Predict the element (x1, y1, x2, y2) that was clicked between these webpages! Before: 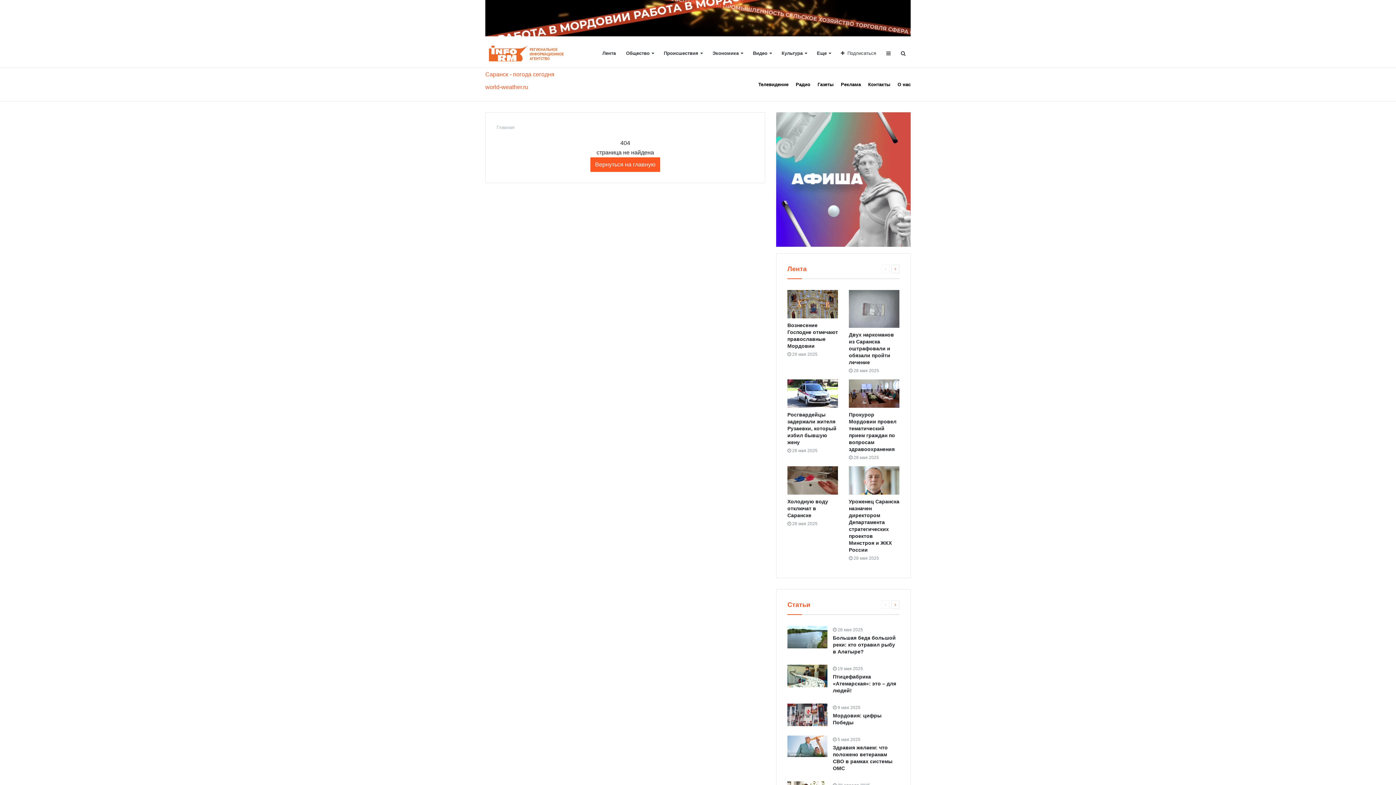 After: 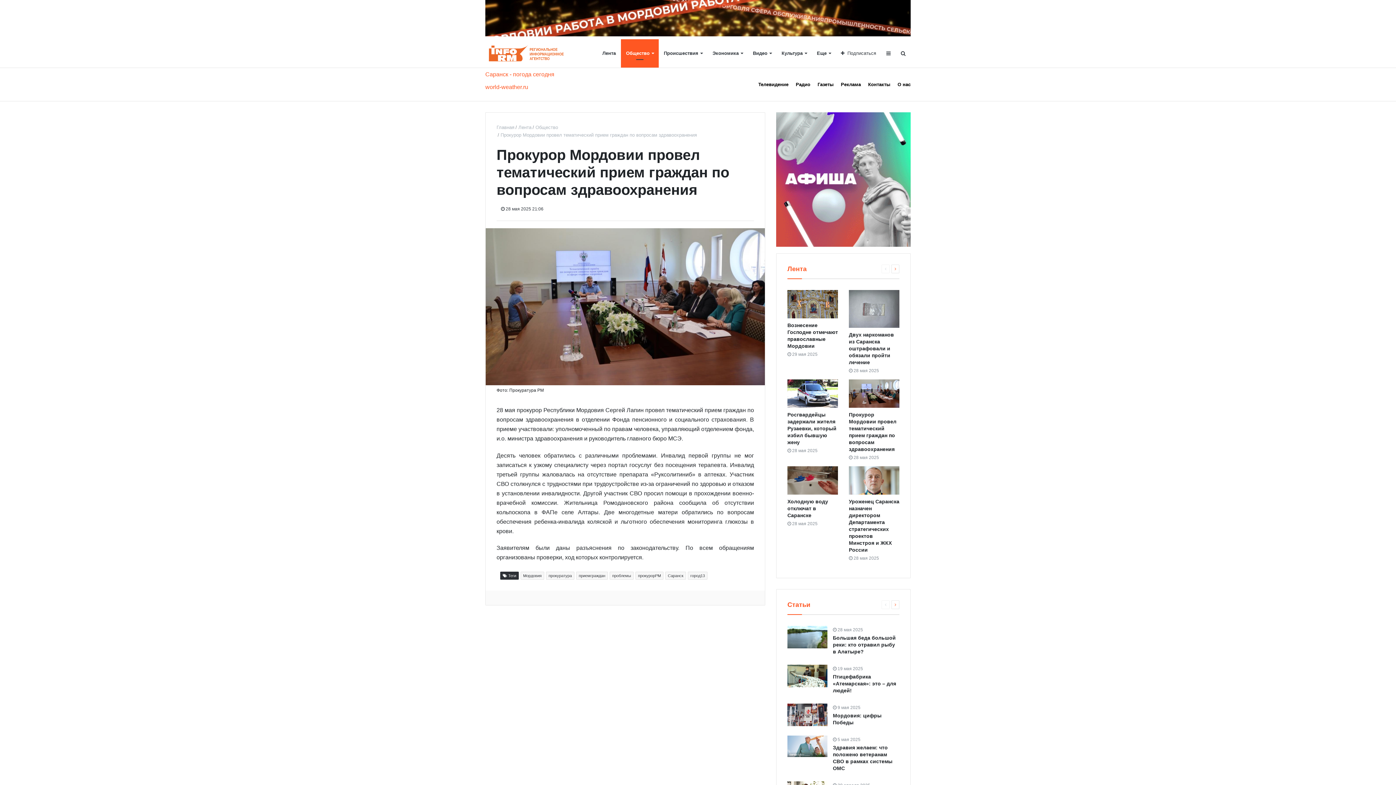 Action: bbox: (849, 379, 899, 408)